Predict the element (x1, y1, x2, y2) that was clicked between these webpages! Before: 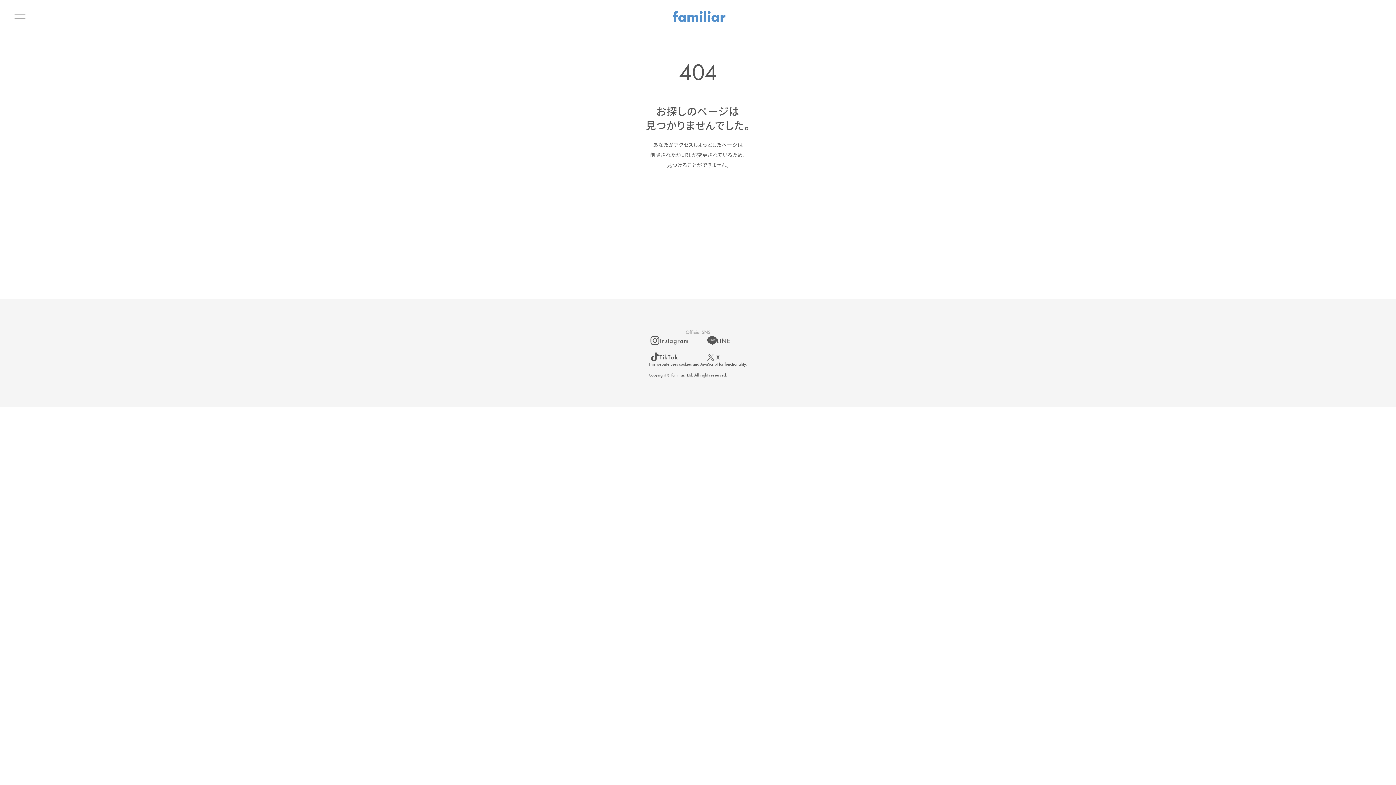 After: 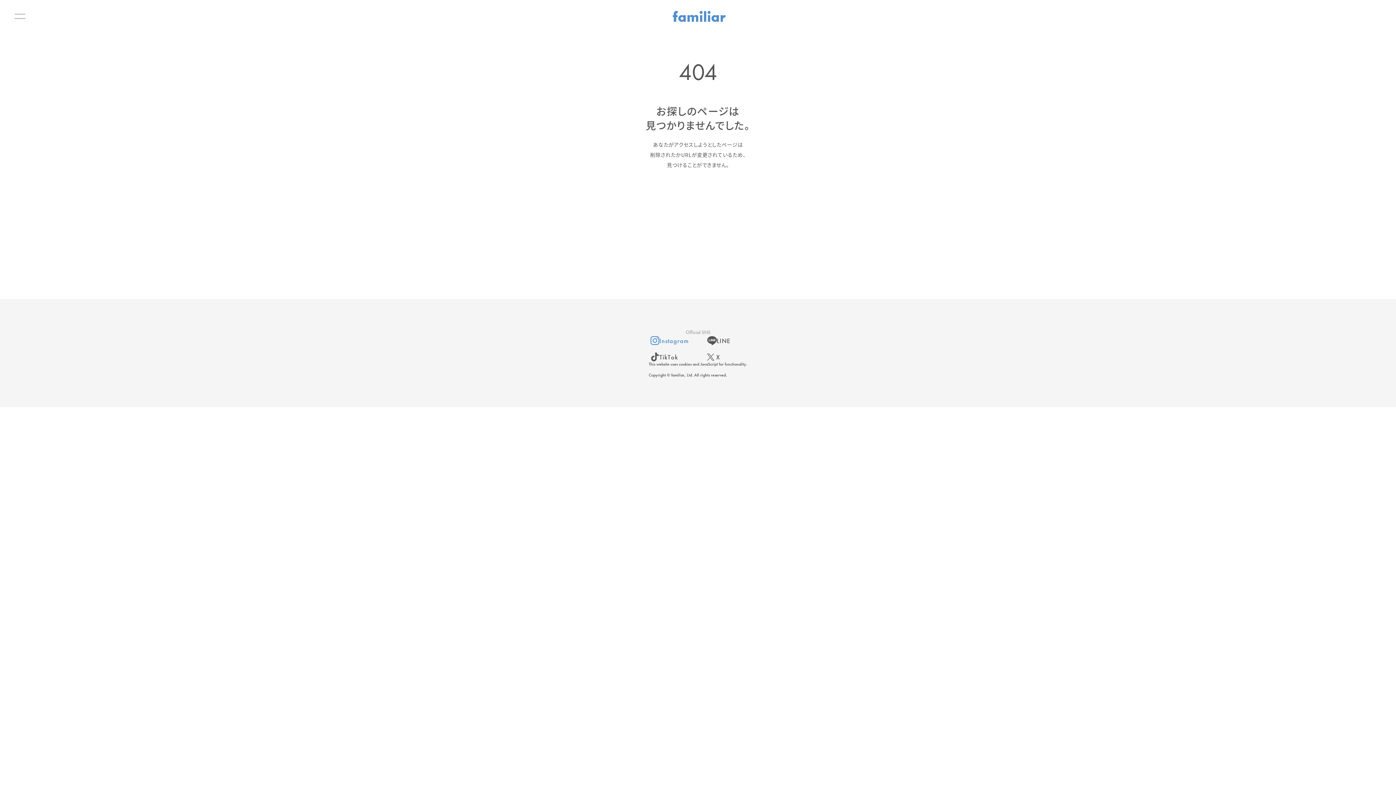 Action: bbox: (650, 336, 689, 345) label: Instagram